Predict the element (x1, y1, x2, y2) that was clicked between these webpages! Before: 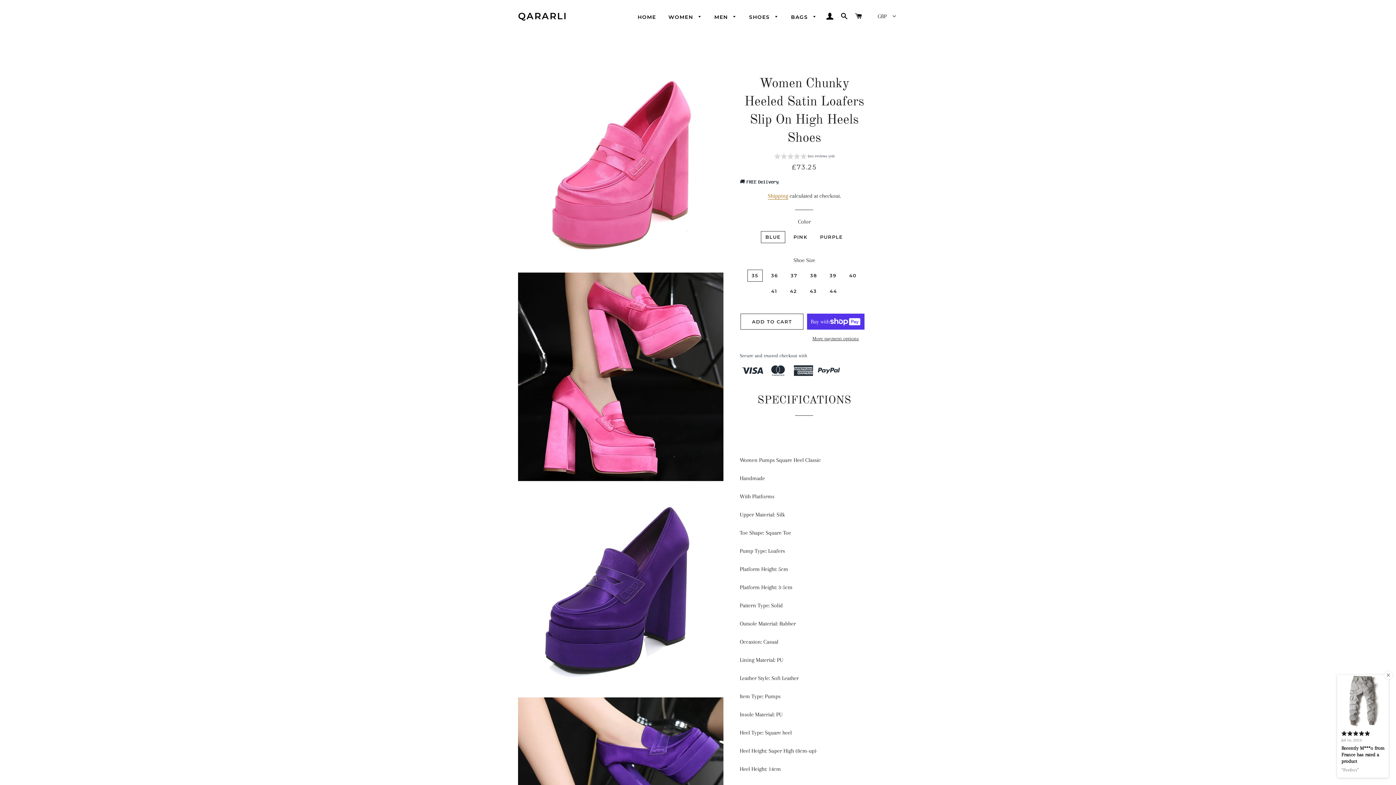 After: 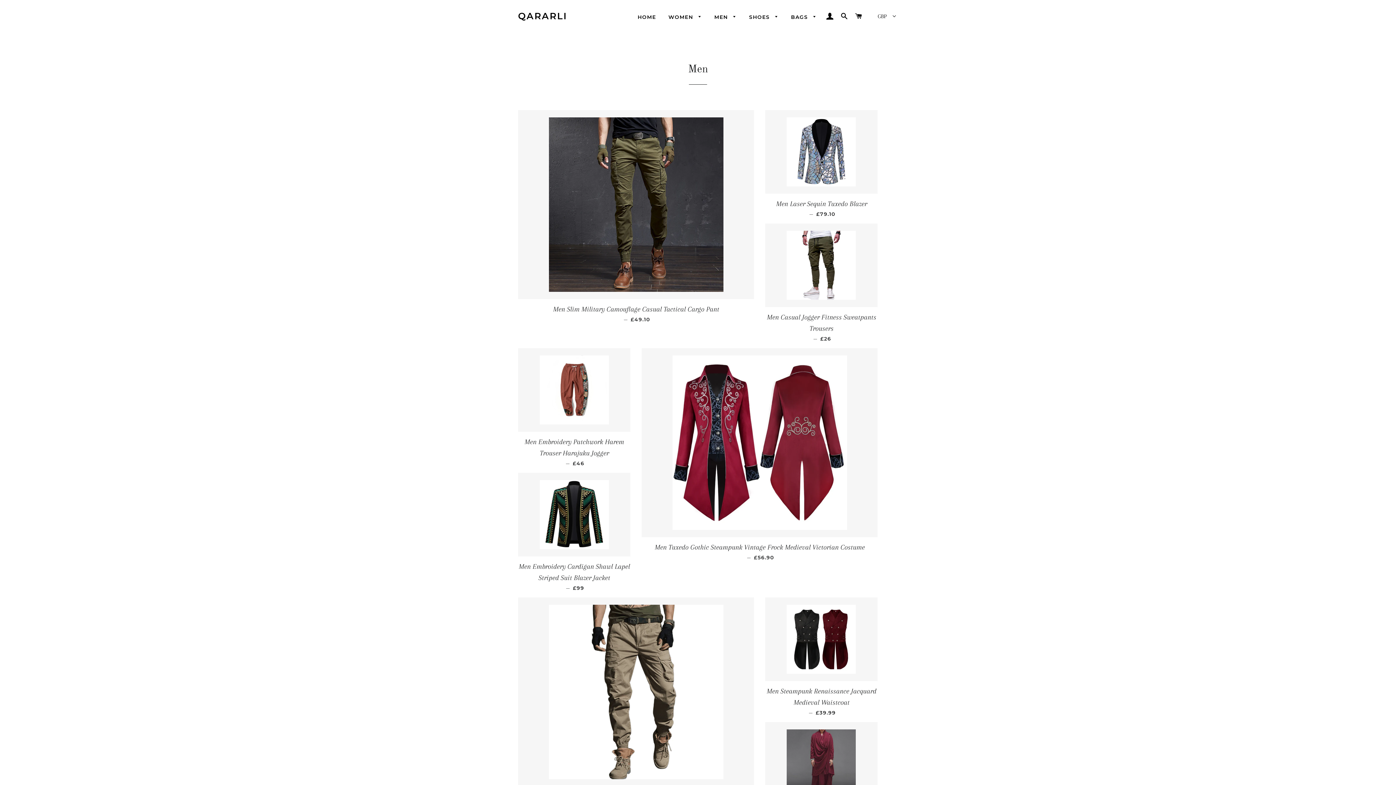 Action: label: MEN  bbox: (709, 8, 742, 26)